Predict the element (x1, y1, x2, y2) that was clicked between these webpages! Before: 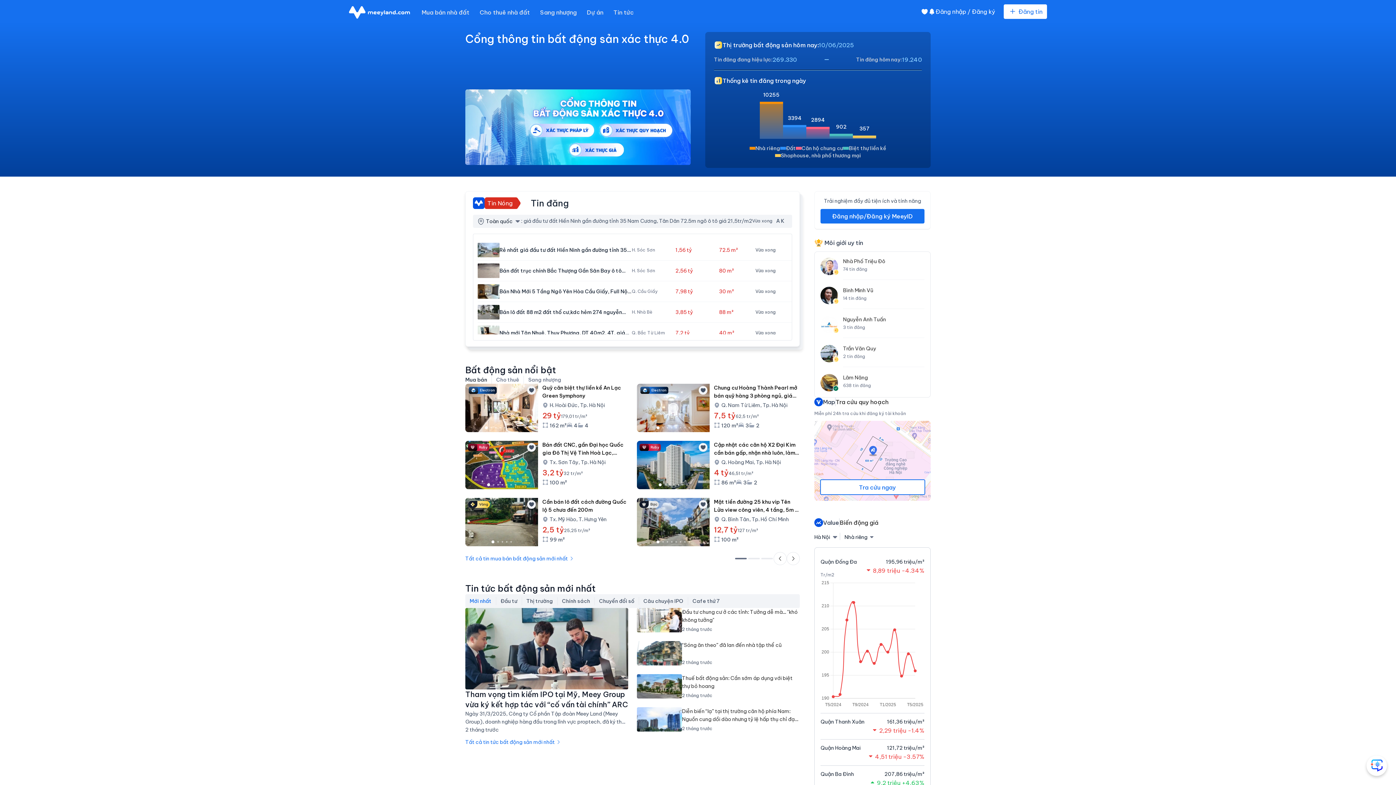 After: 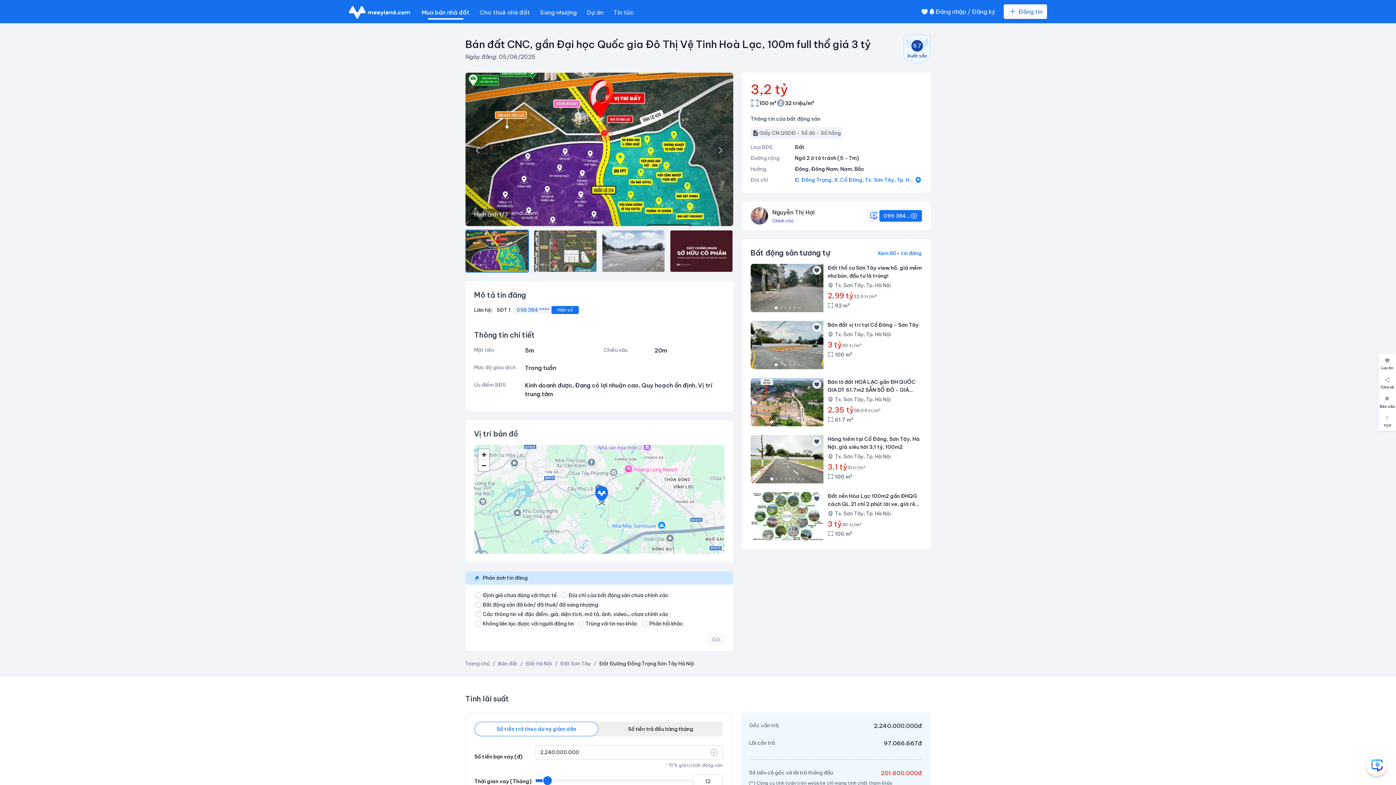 Action: bbox: (465, 441, 628, 489) label: Ruby
Bán đất CNC, gần Đại học Quốc gia Đô Thị Vệ Tinh Hoà Lạc, 100m full thổ giá 3 tỷ
Tx. Sơn Tây, Tp. Hà Nội
3,2 tỷ
32 tr/m²
100 m²